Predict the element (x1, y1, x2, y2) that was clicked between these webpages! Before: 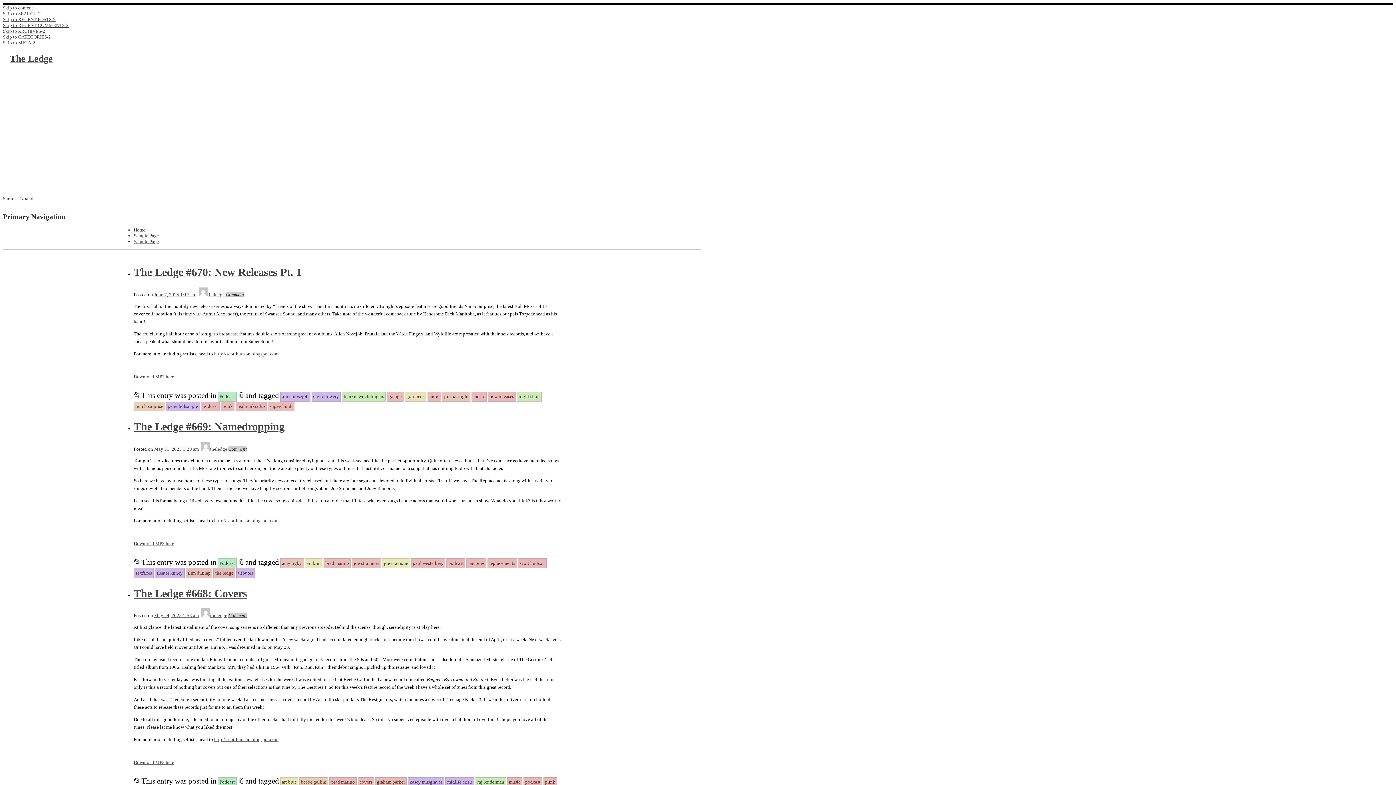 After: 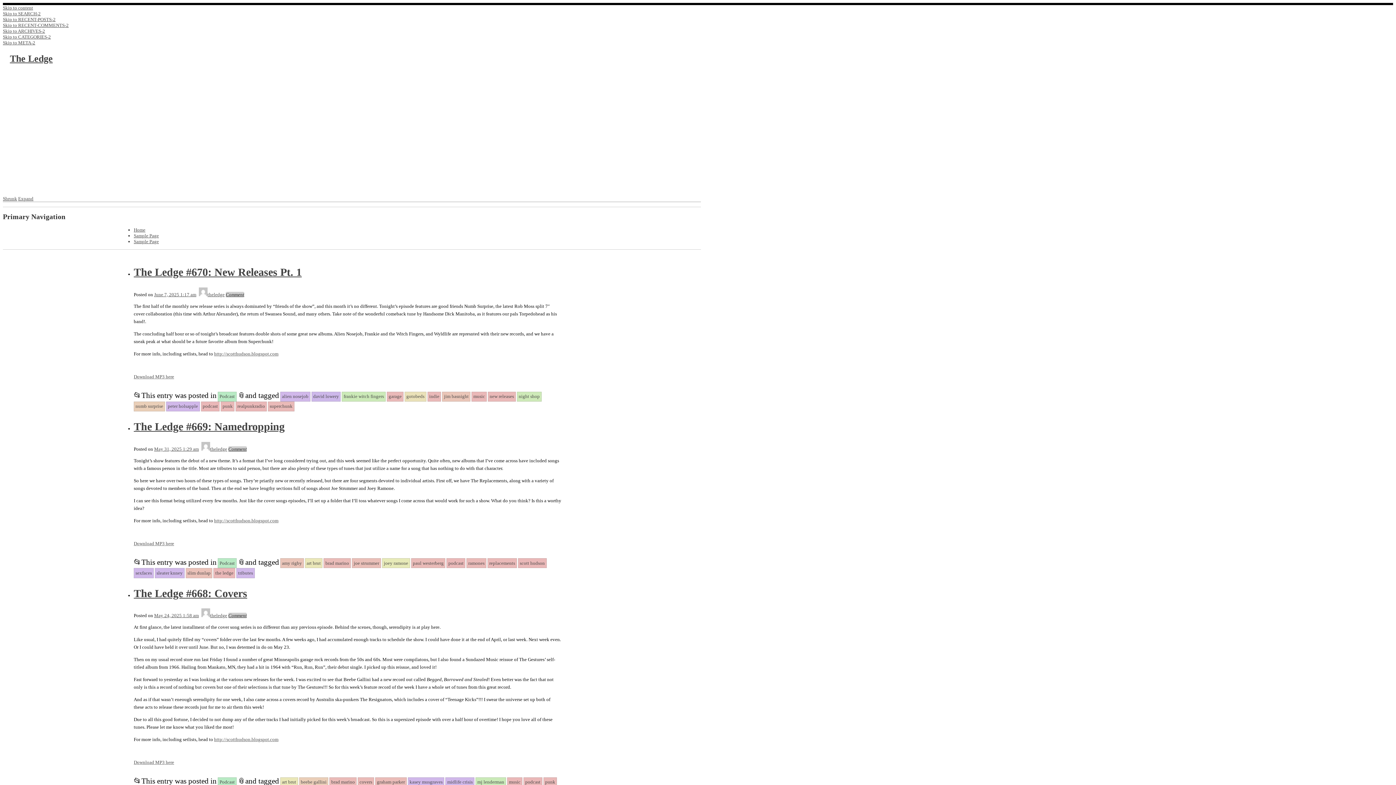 Action: bbox: (217, 393, 236, 399) label: Podcast